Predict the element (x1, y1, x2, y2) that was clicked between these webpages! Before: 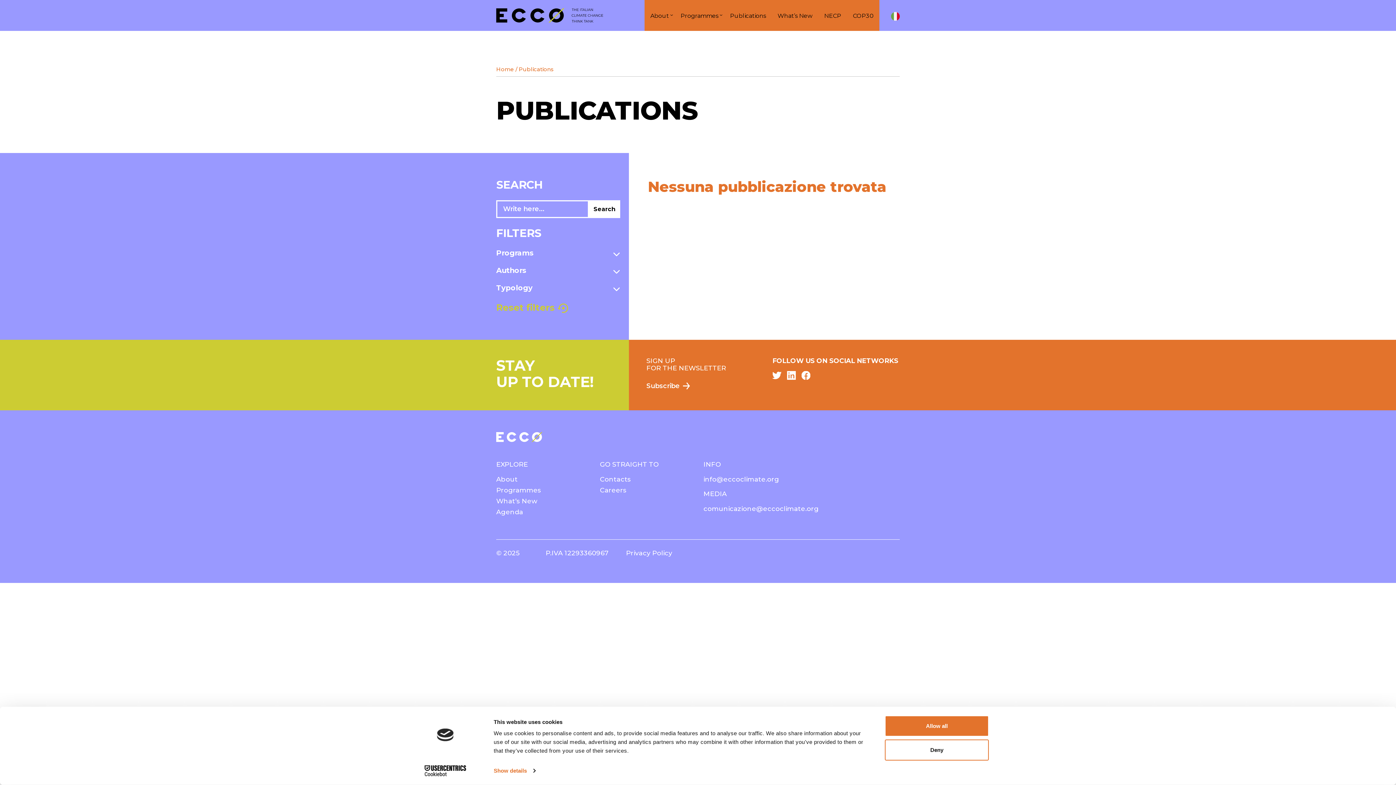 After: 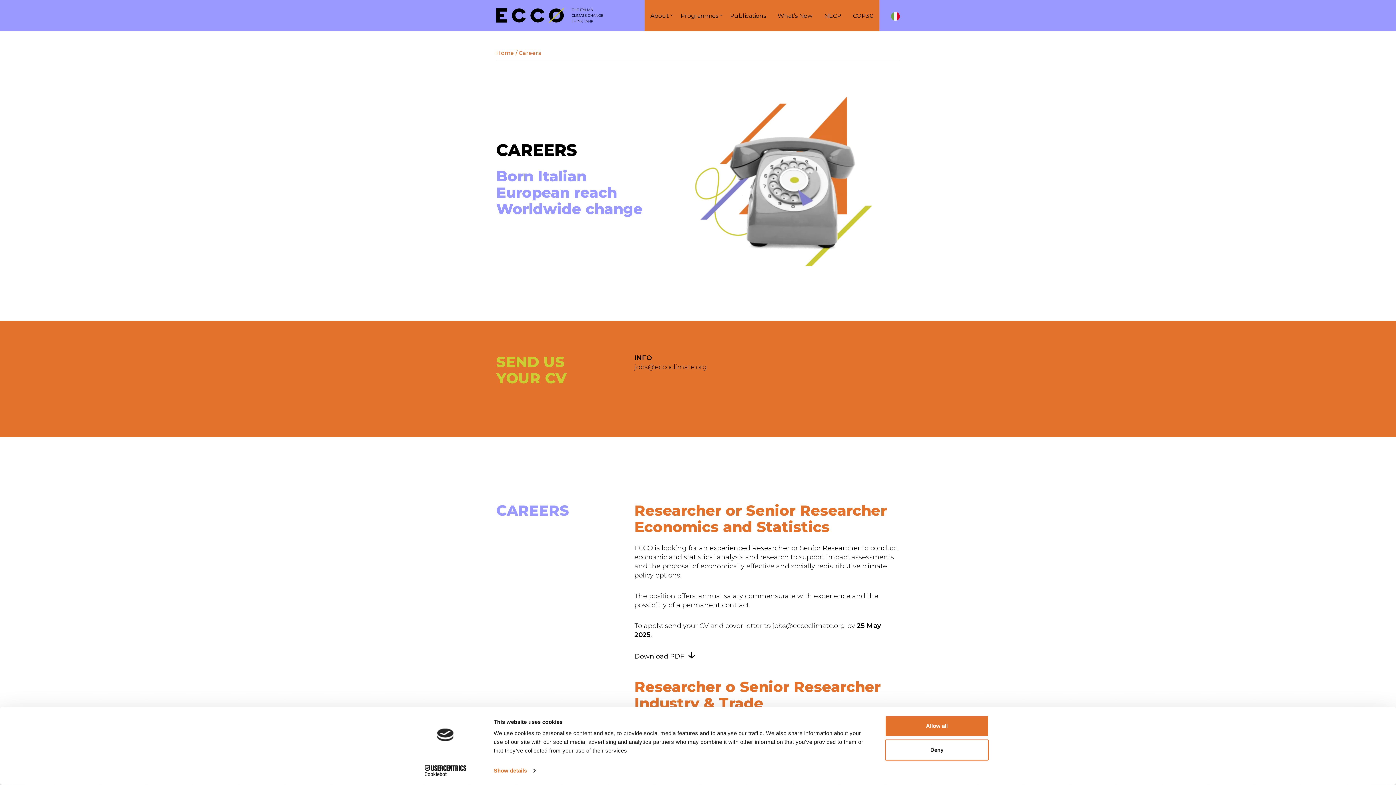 Action: bbox: (600, 486, 626, 494) label: Careers